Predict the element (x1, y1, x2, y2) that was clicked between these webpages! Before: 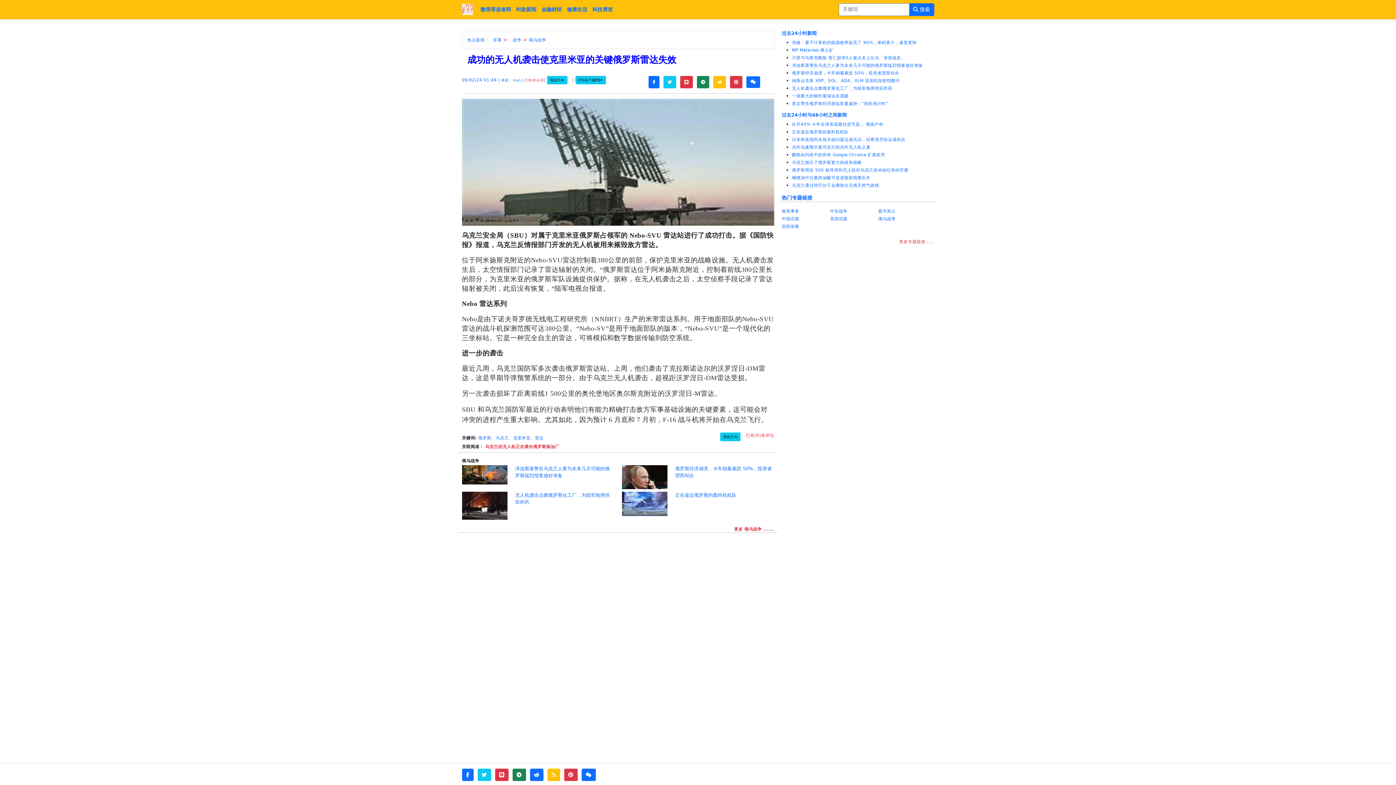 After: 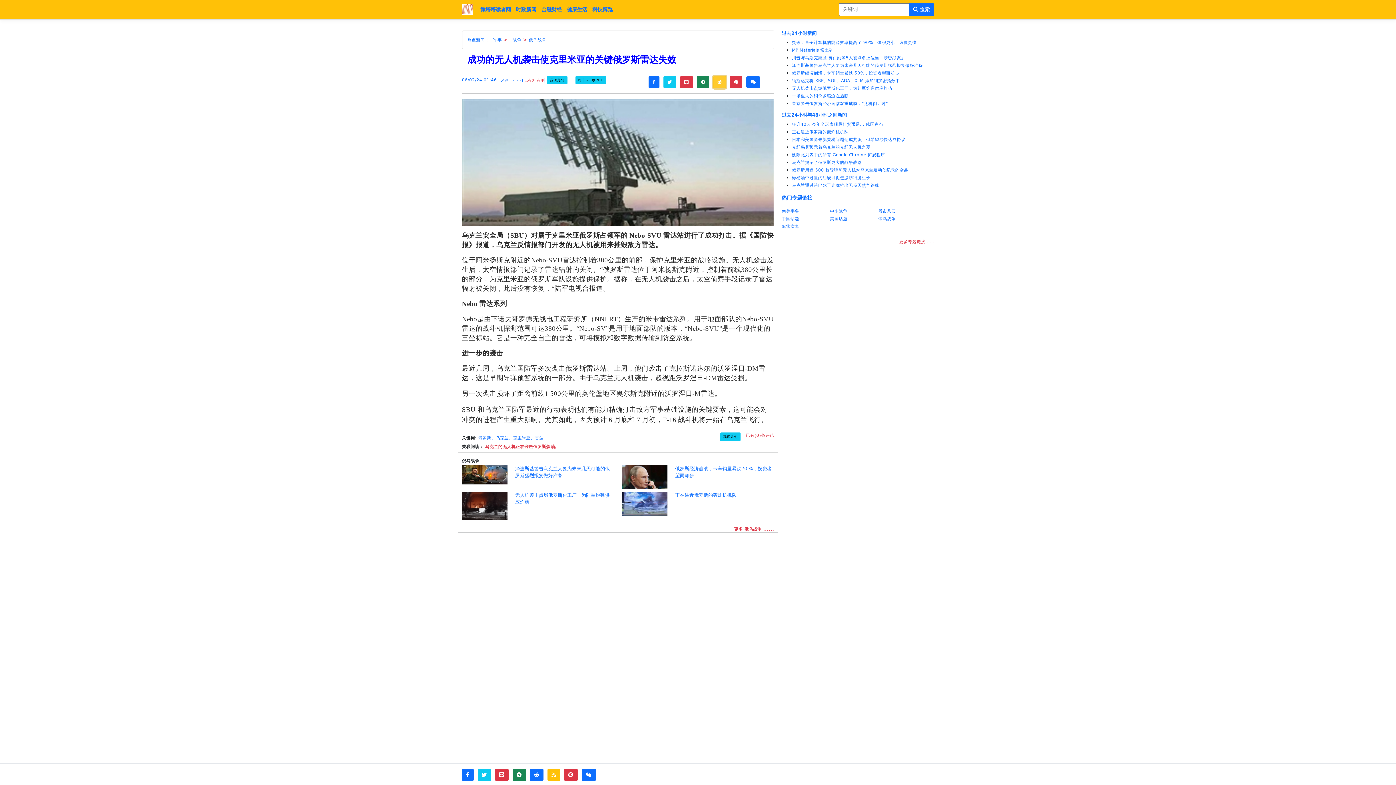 Action: label: reddit bbox: (713, 76, 726, 88)